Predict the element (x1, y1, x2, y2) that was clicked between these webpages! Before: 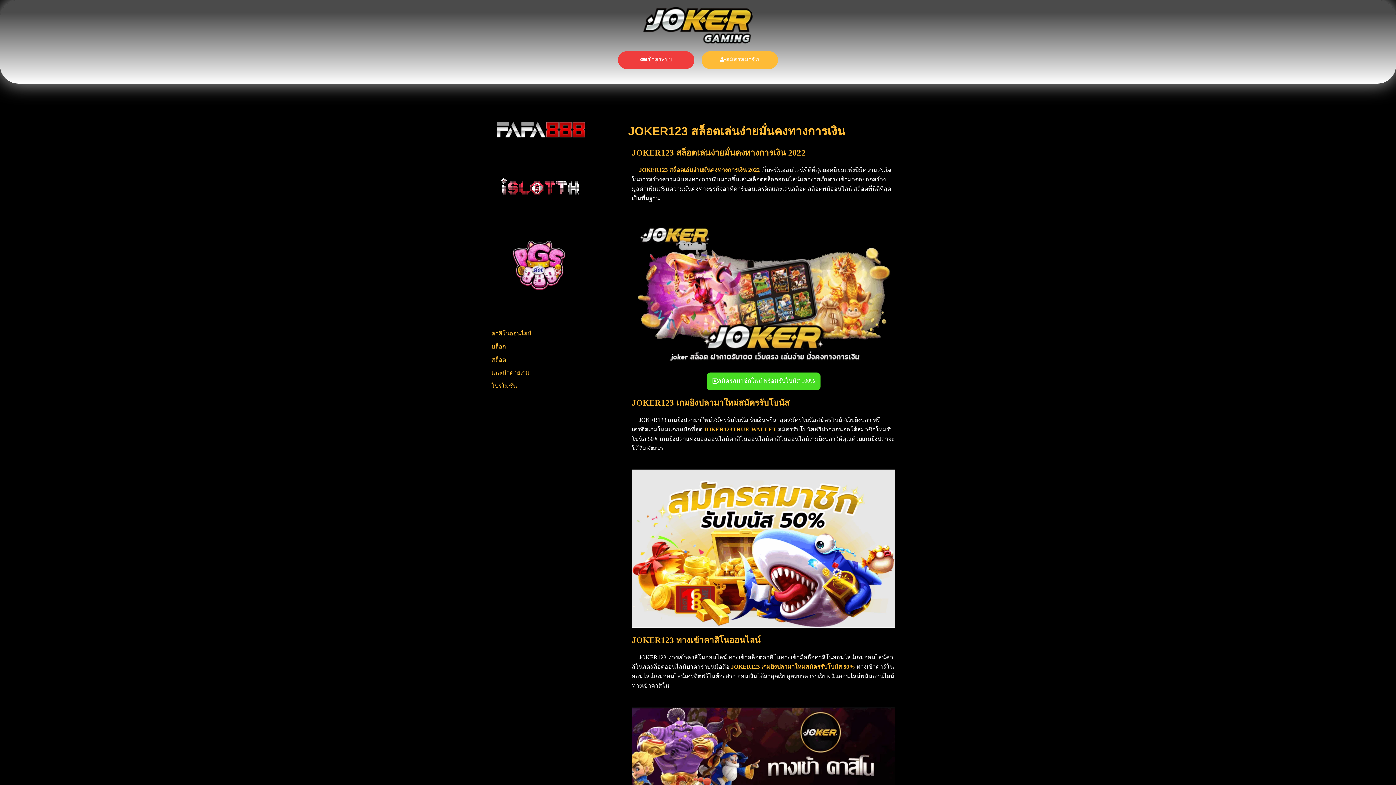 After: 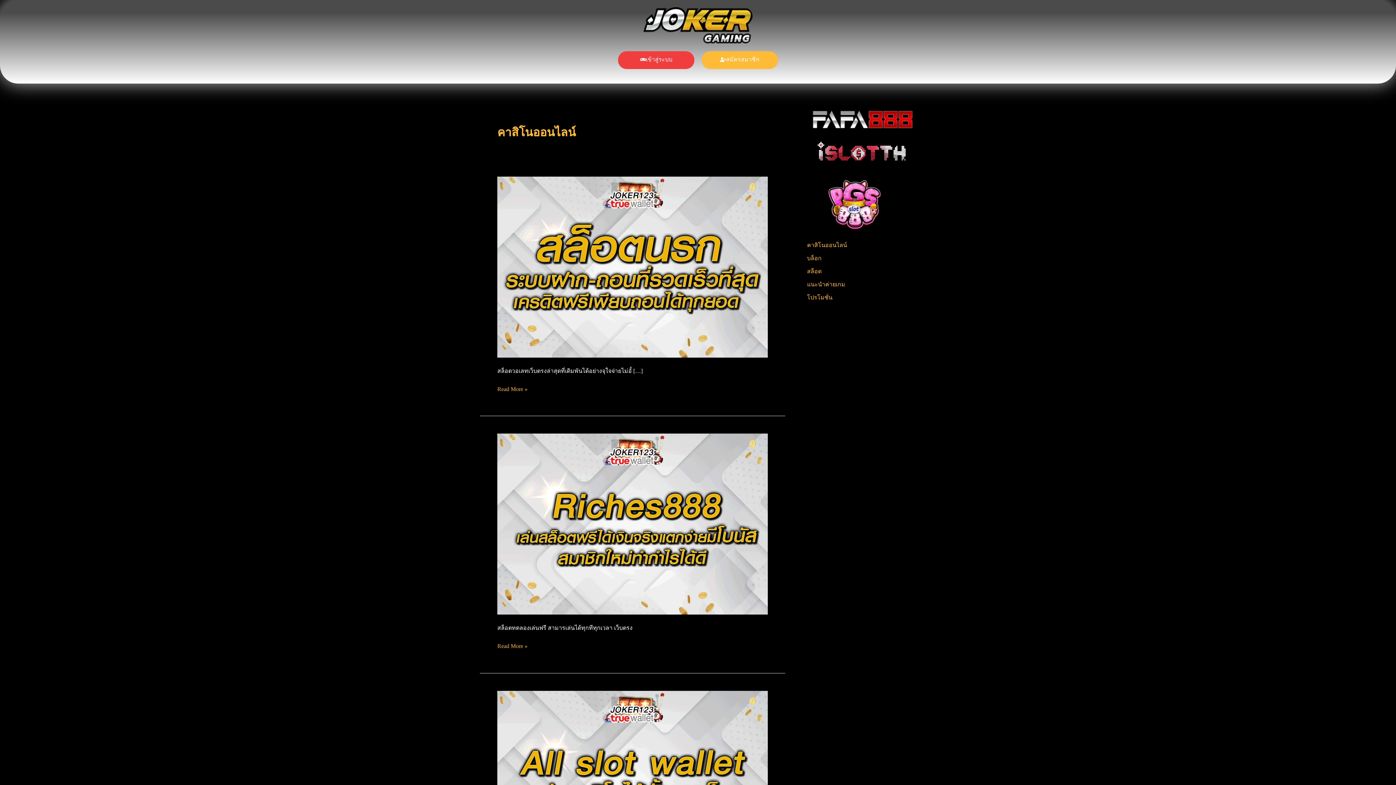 Action: bbox: (491, 330, 531, 336) label: คาสิโนออนไลน์